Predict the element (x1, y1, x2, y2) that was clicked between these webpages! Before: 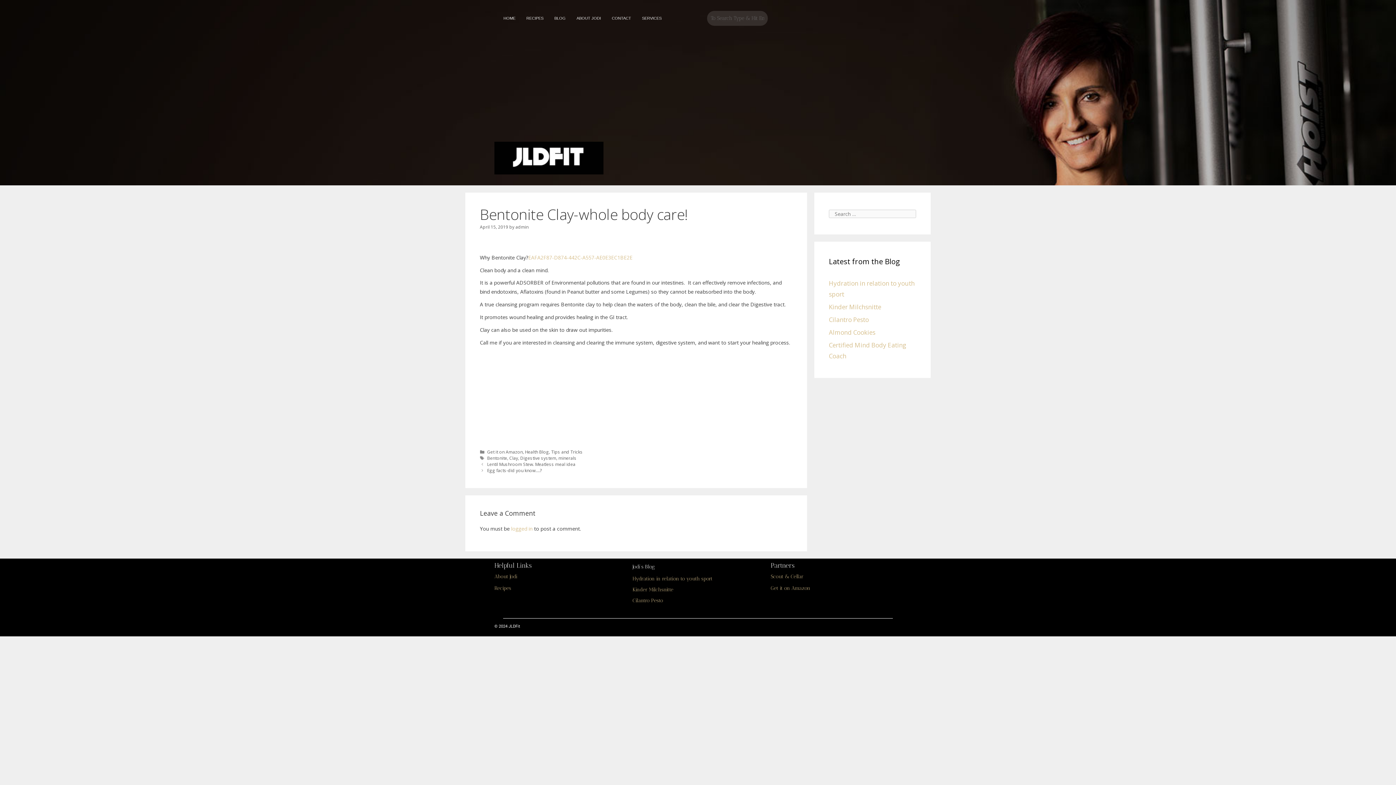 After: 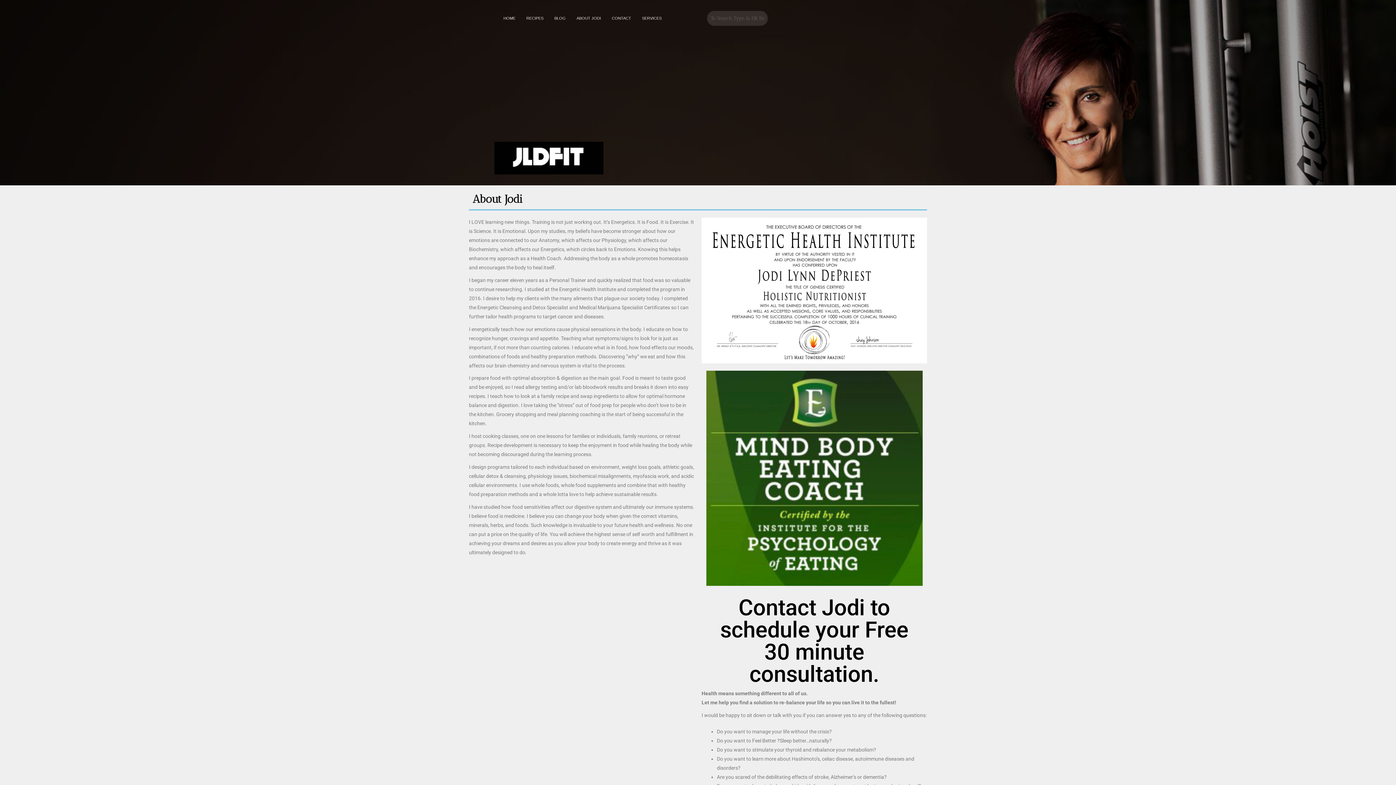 Action: bbox: (571, 7, 606, 29) label: ABOUT JODI